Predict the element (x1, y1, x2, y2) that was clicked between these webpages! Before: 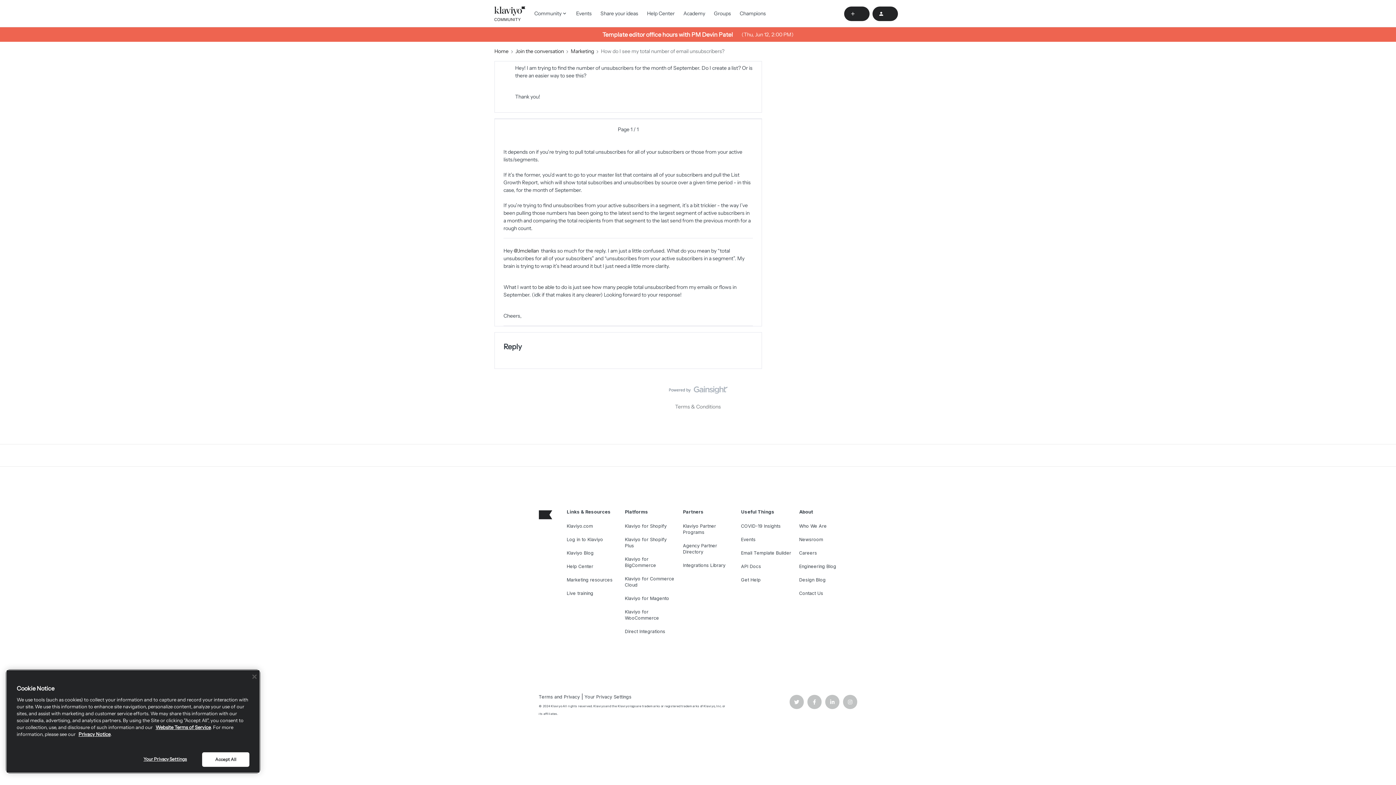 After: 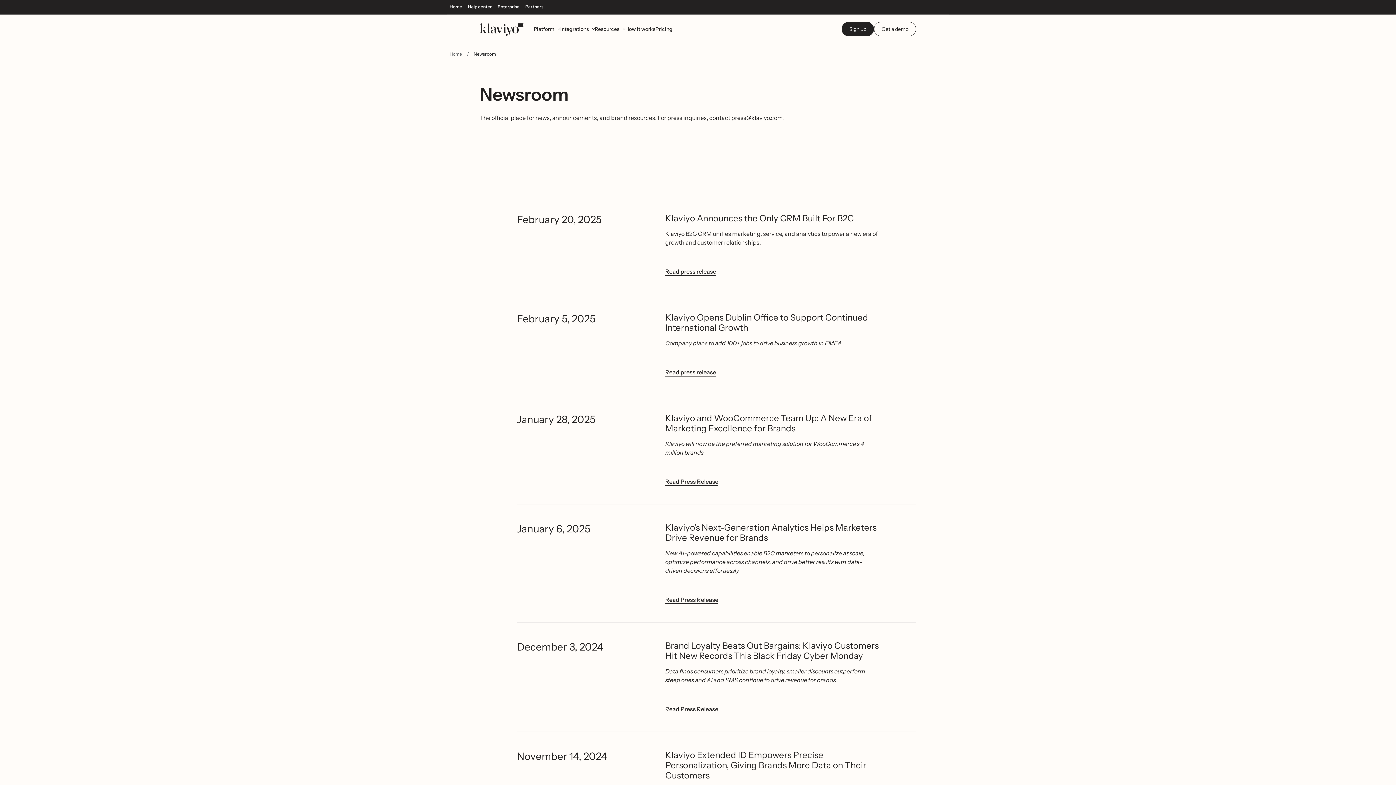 Action: bbox: (799, 531, 823, 548) label: Newsroom